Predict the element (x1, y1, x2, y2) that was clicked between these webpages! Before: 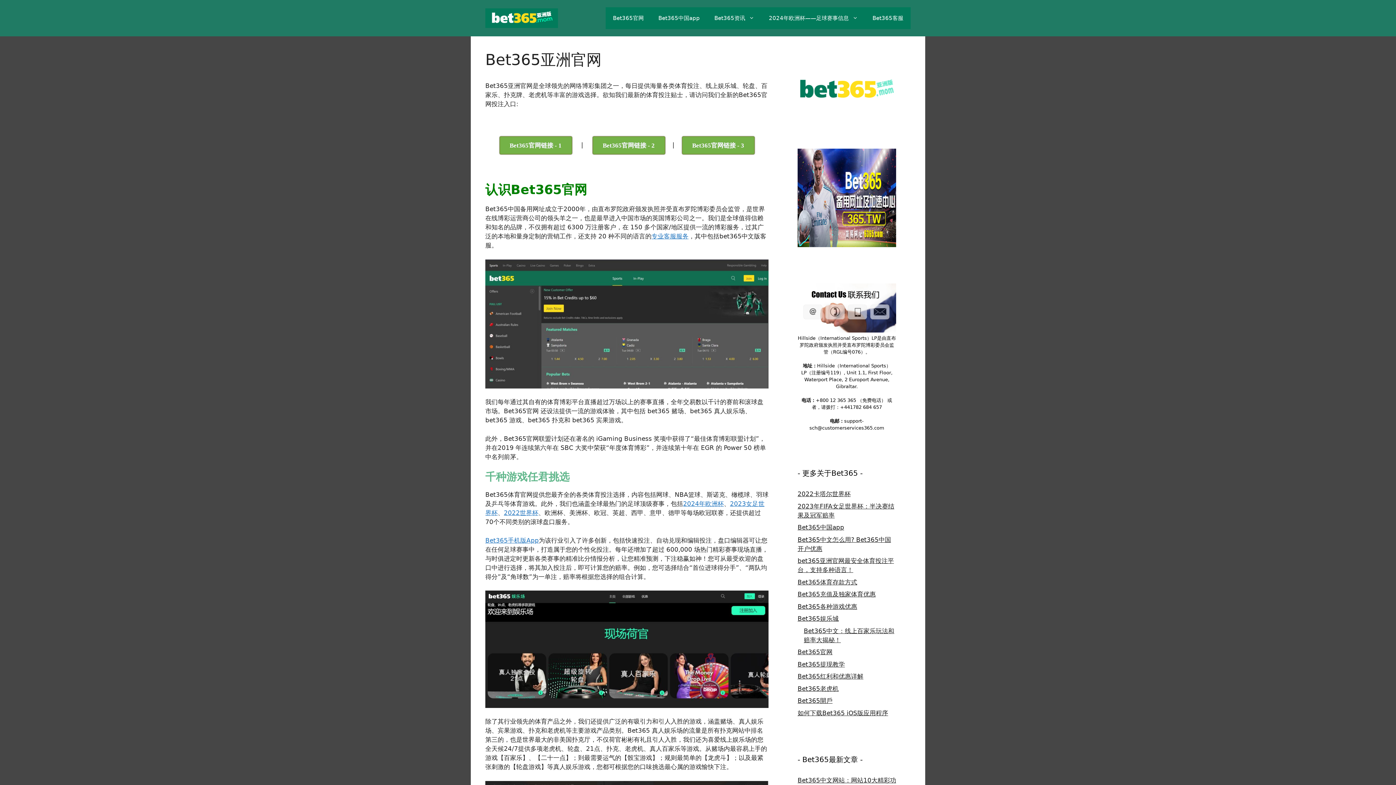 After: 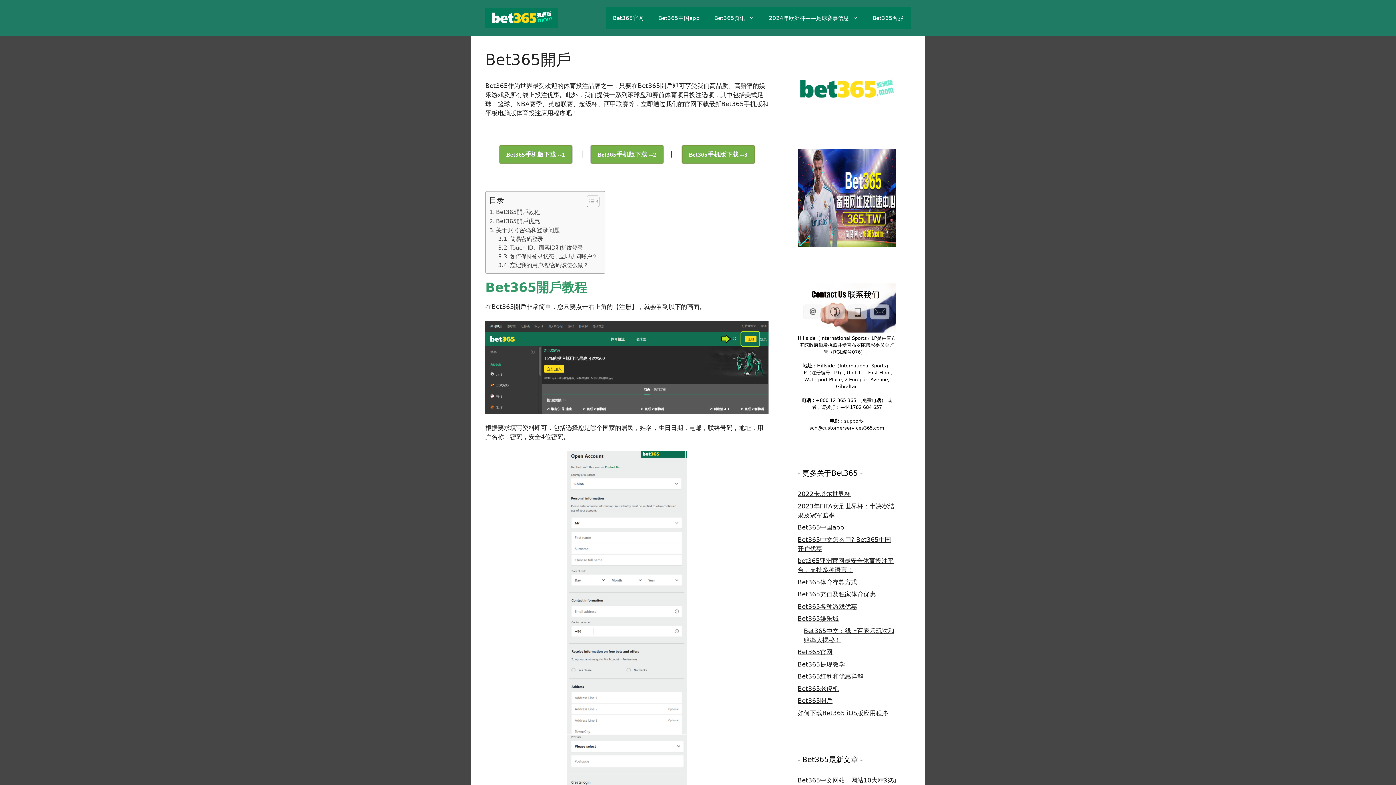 Action: bbox: (797, 697, 832, 704) label: Bet365開戶